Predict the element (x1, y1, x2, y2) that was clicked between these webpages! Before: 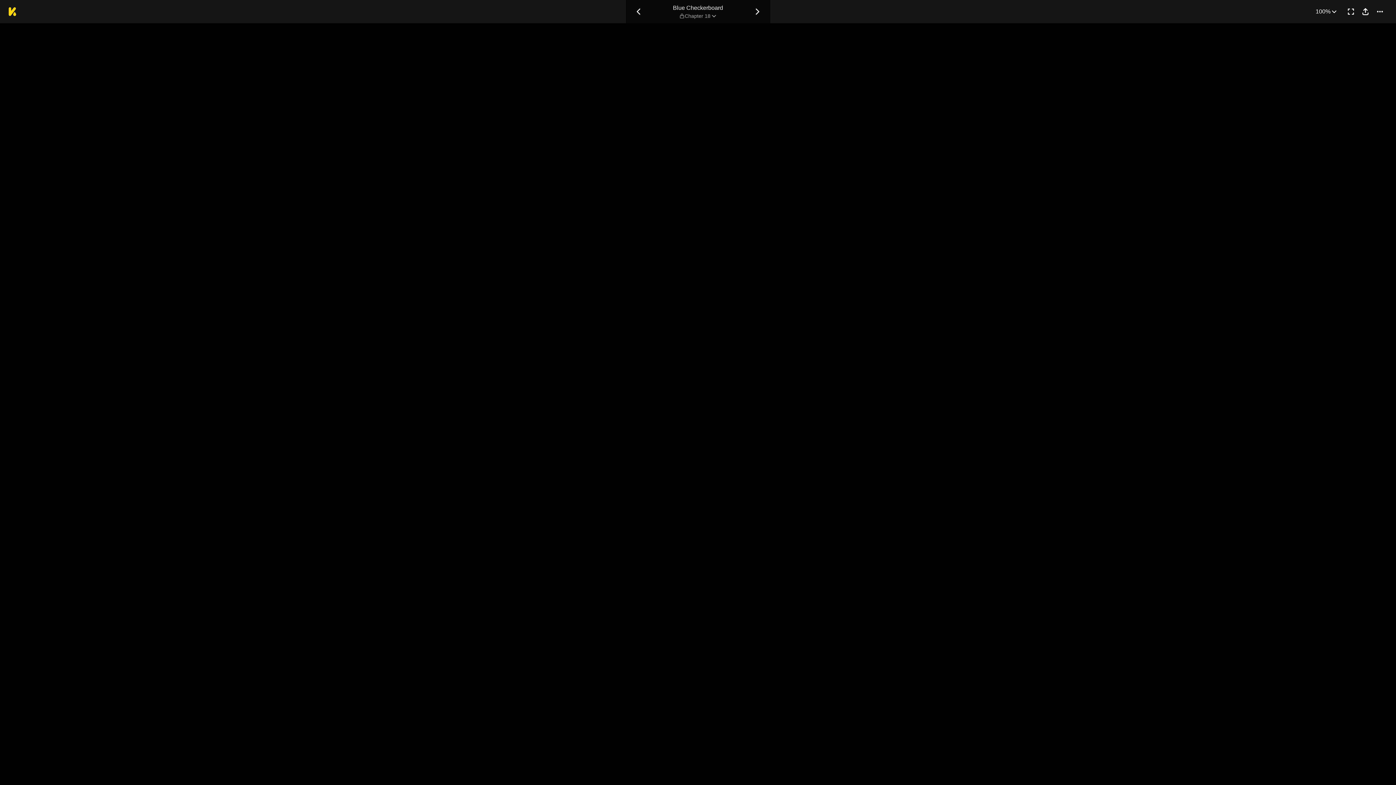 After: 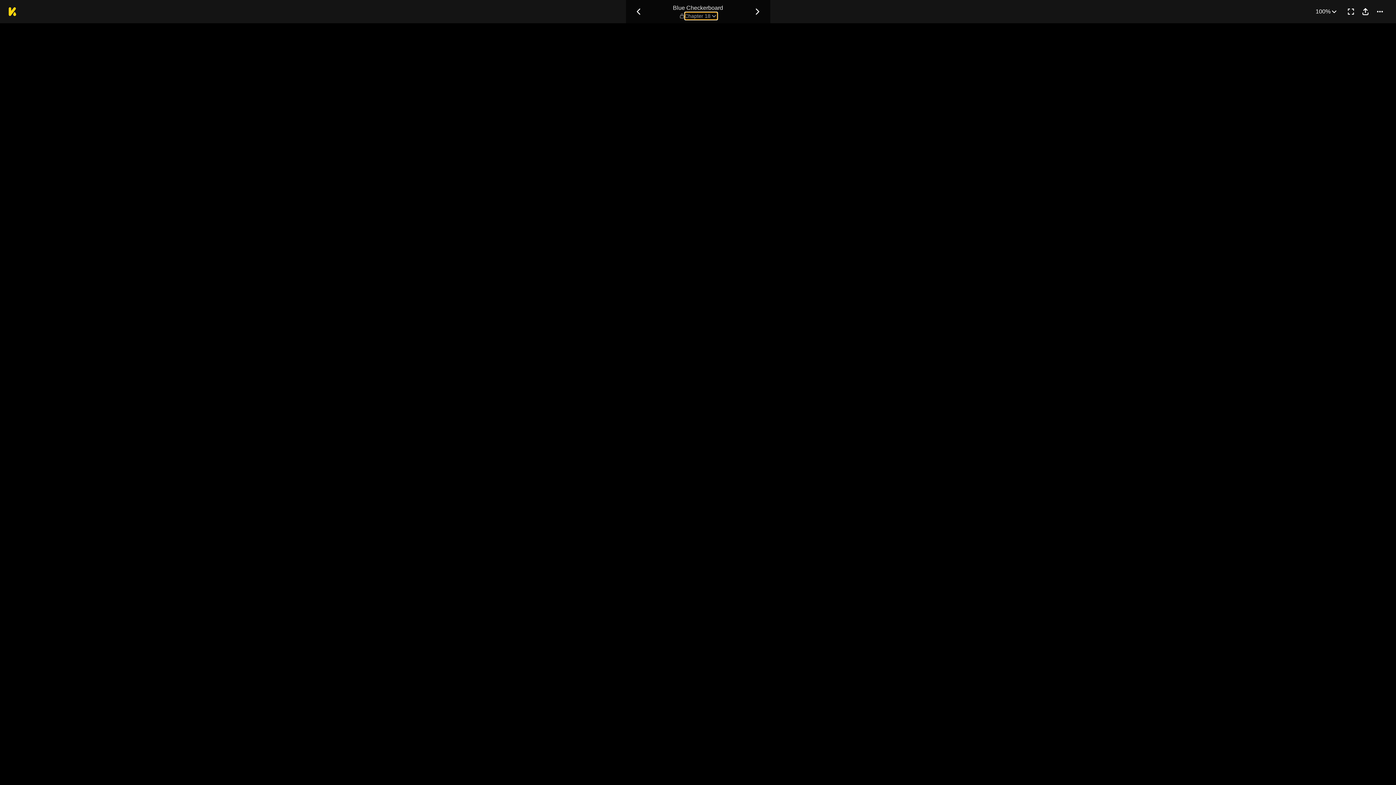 Action: label: Chapter 18 bbox: (684, 12, 717, 19)